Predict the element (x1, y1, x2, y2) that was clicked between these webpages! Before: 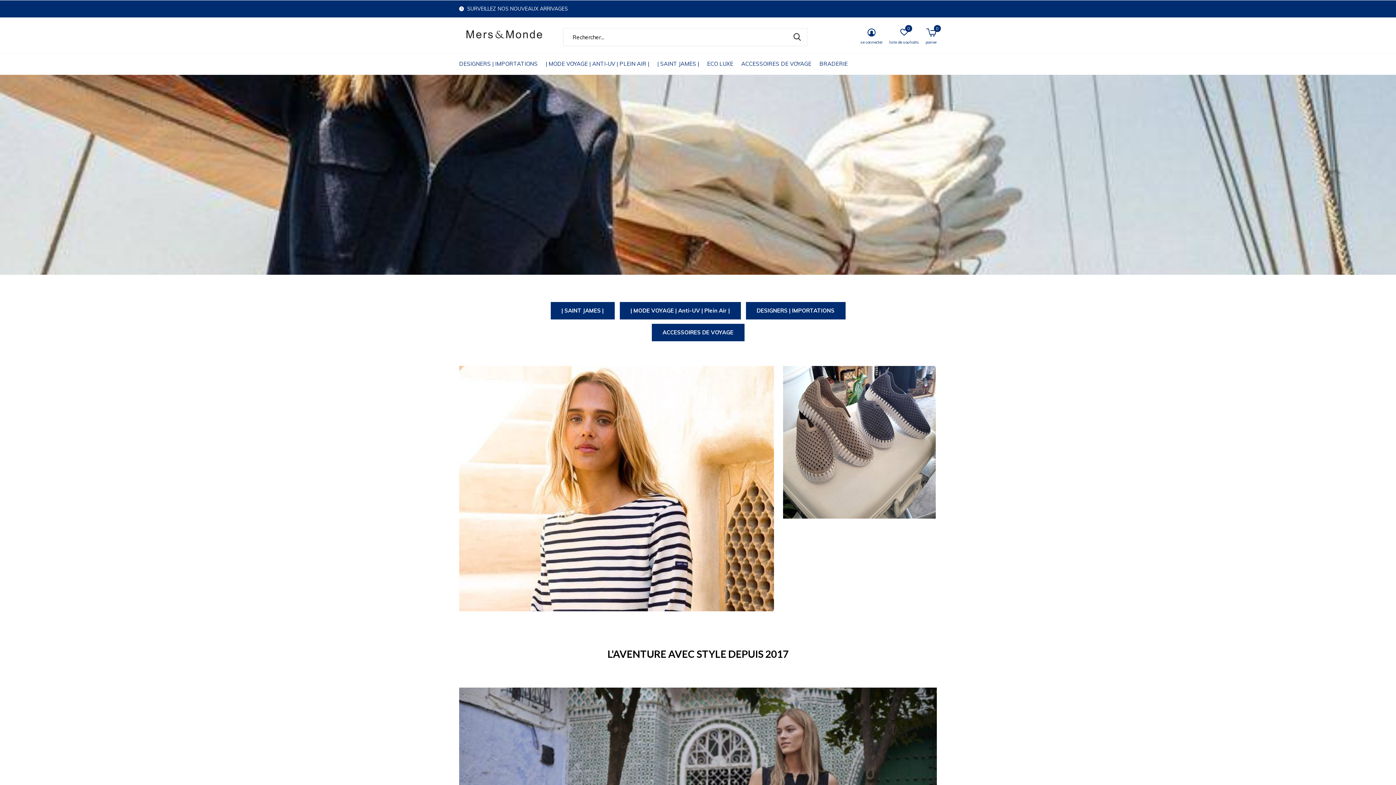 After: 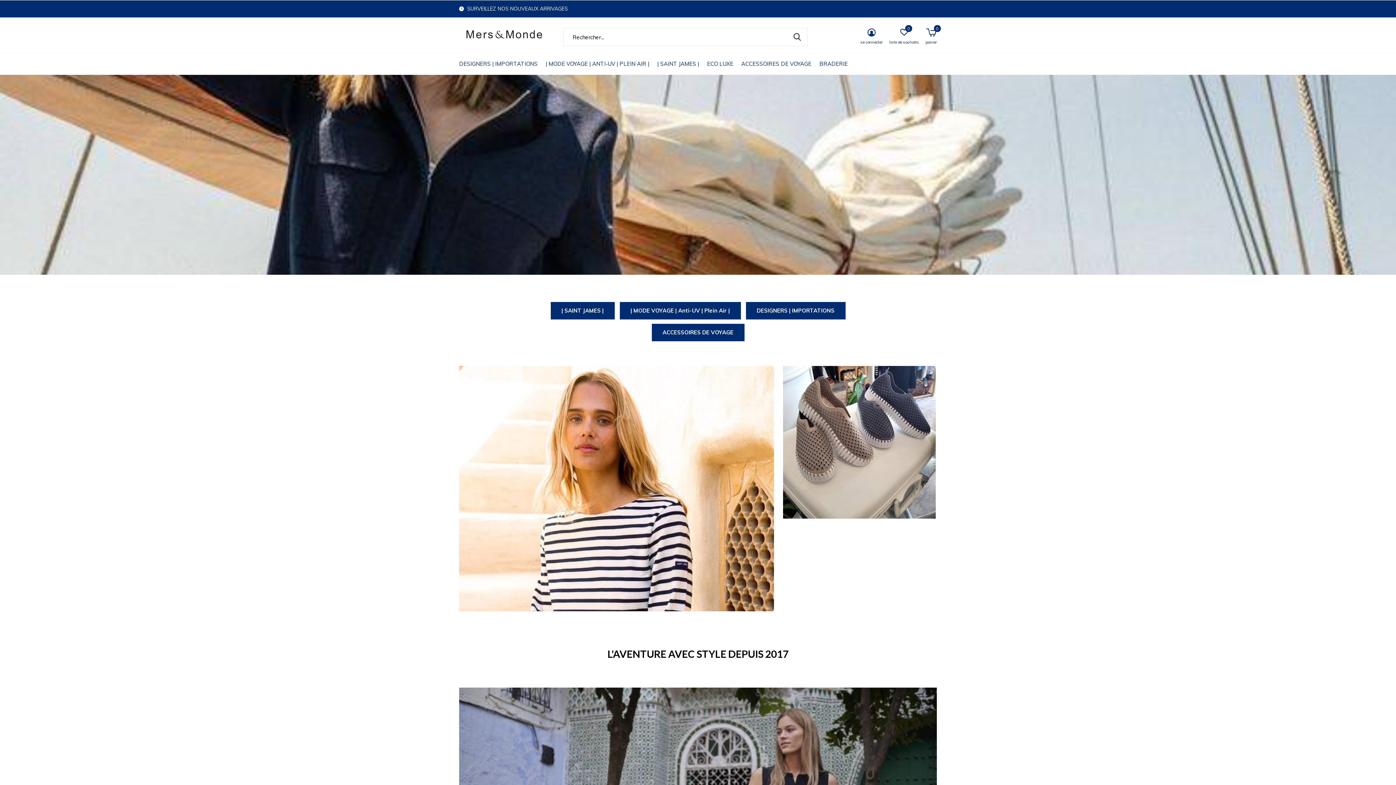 Action: bbox: (459, 17, 550, 54)